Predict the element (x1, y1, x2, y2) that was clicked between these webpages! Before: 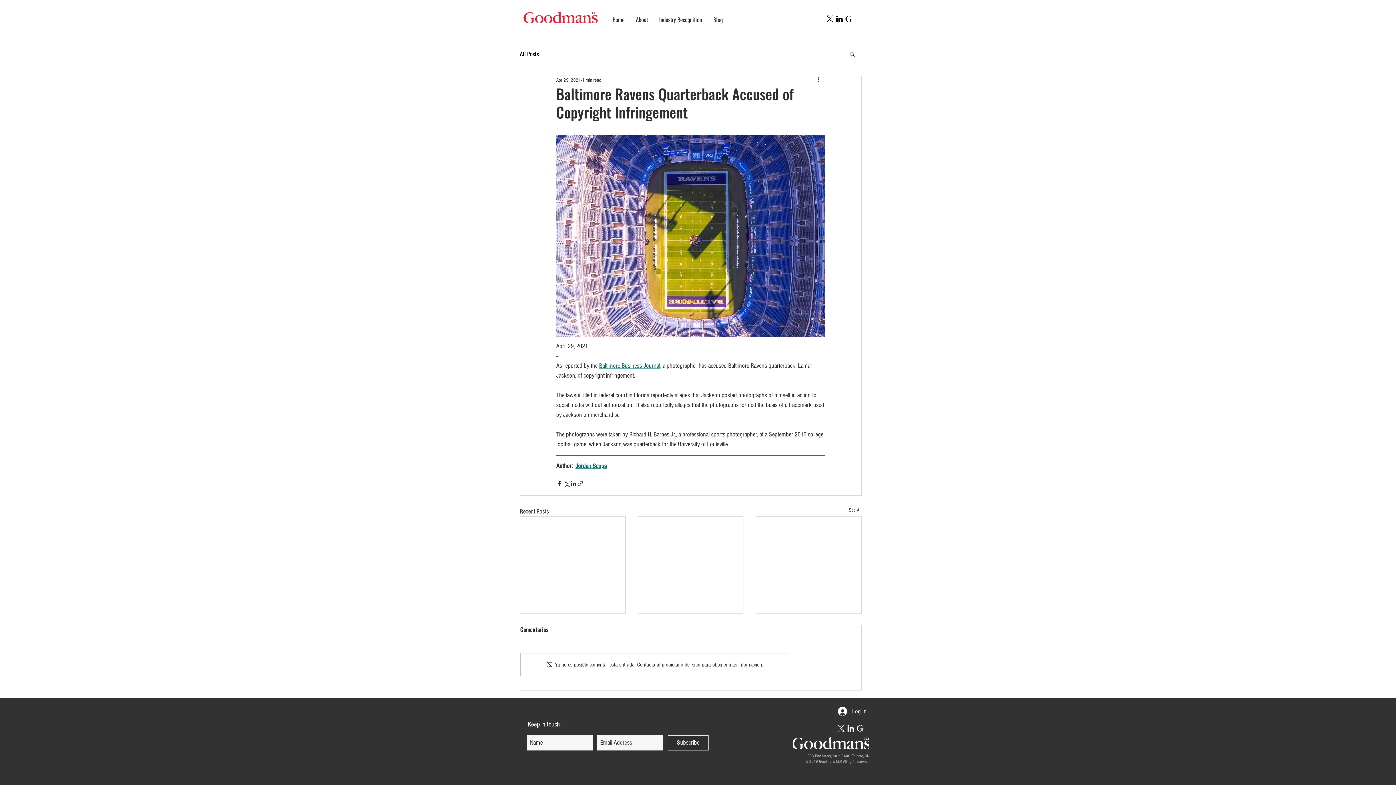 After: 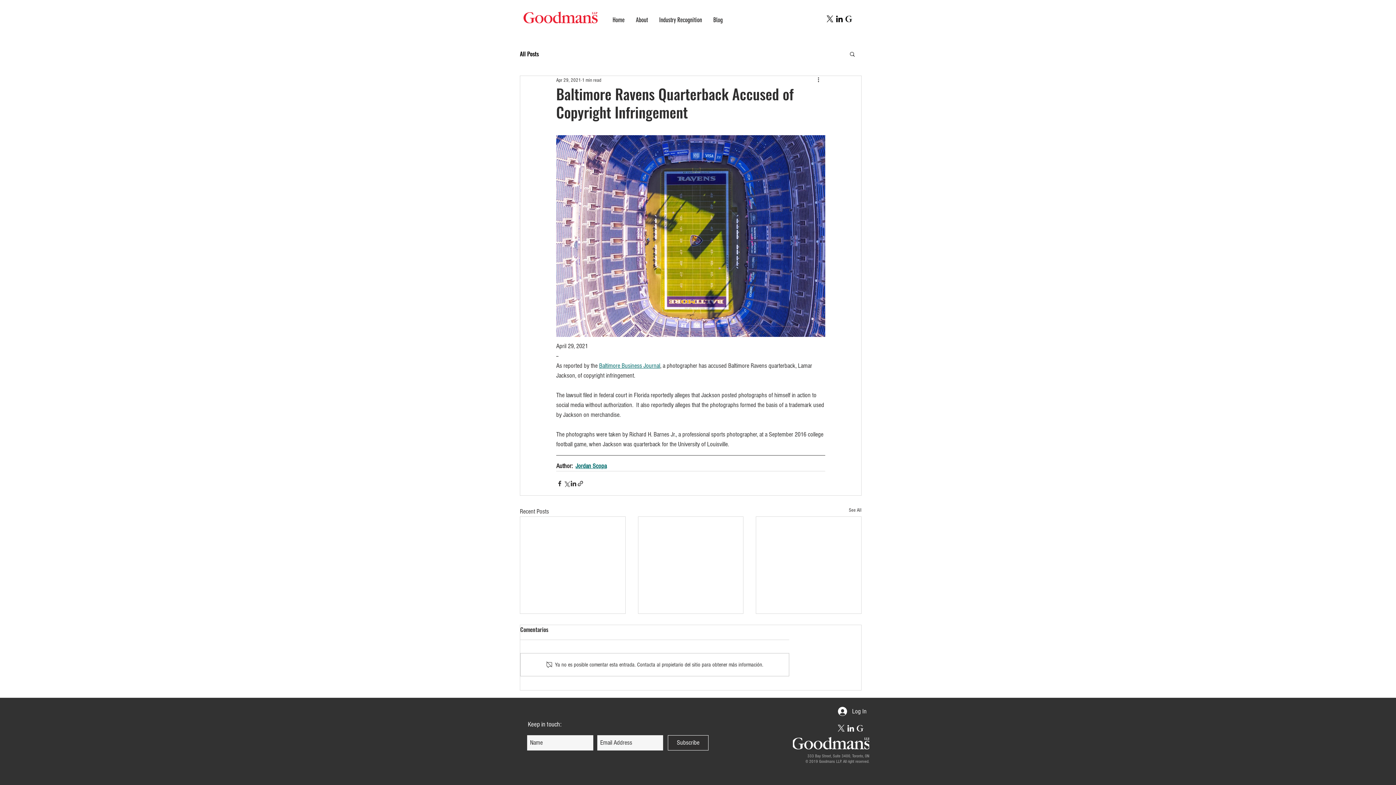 Action: bbox: (834, 14, 844, 23) label: LinkedIn Icon (Goodmans IP)